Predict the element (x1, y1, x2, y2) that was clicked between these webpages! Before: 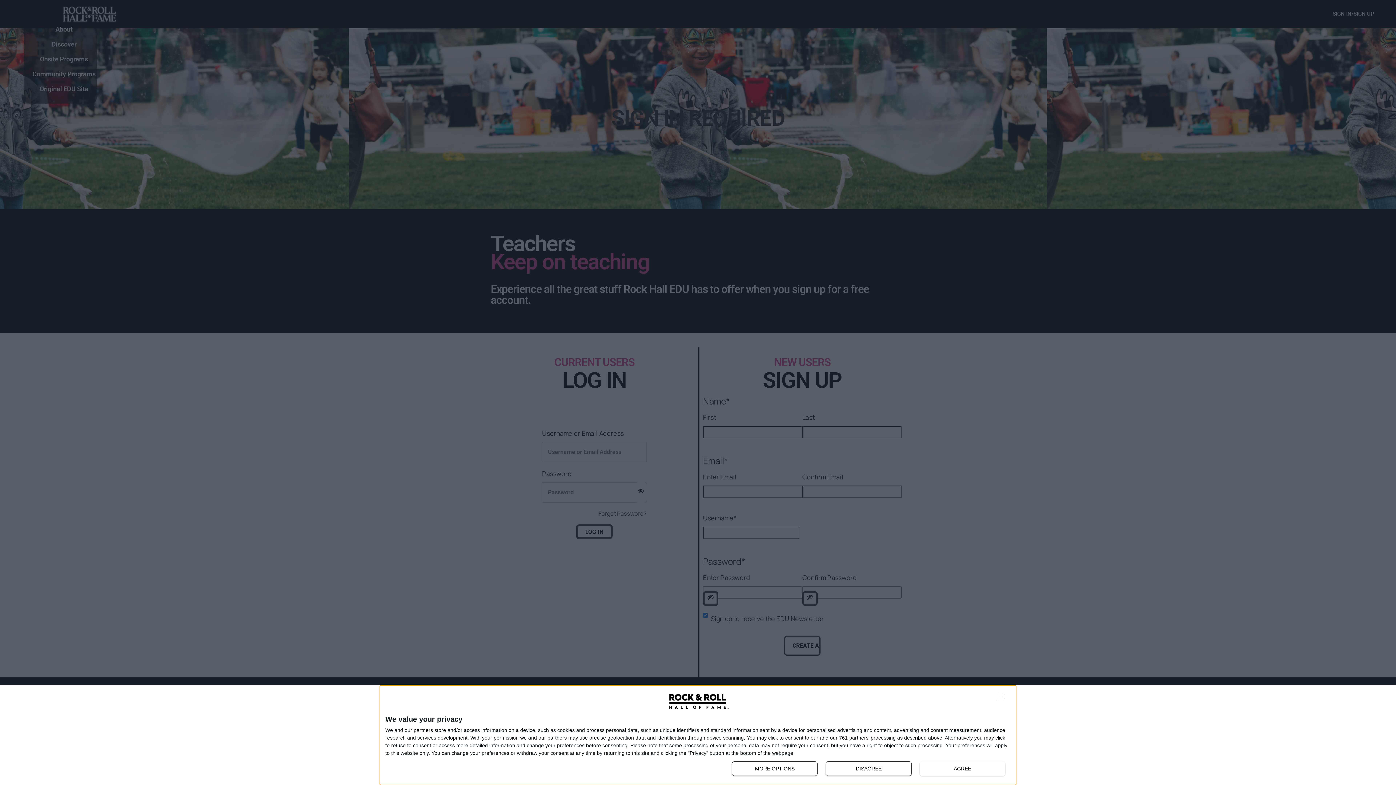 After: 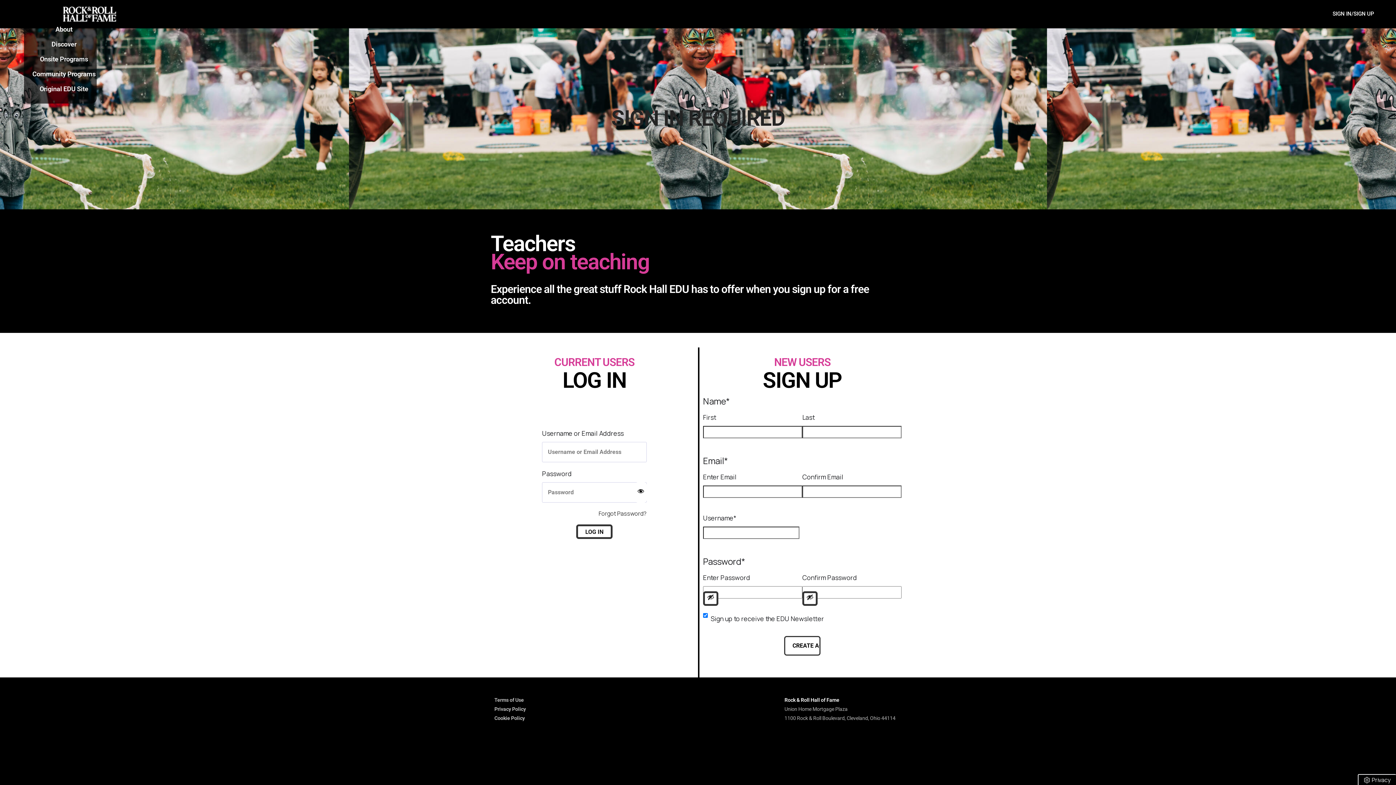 Action: bbox: (919, 761, 1005, 776) label: AGREE